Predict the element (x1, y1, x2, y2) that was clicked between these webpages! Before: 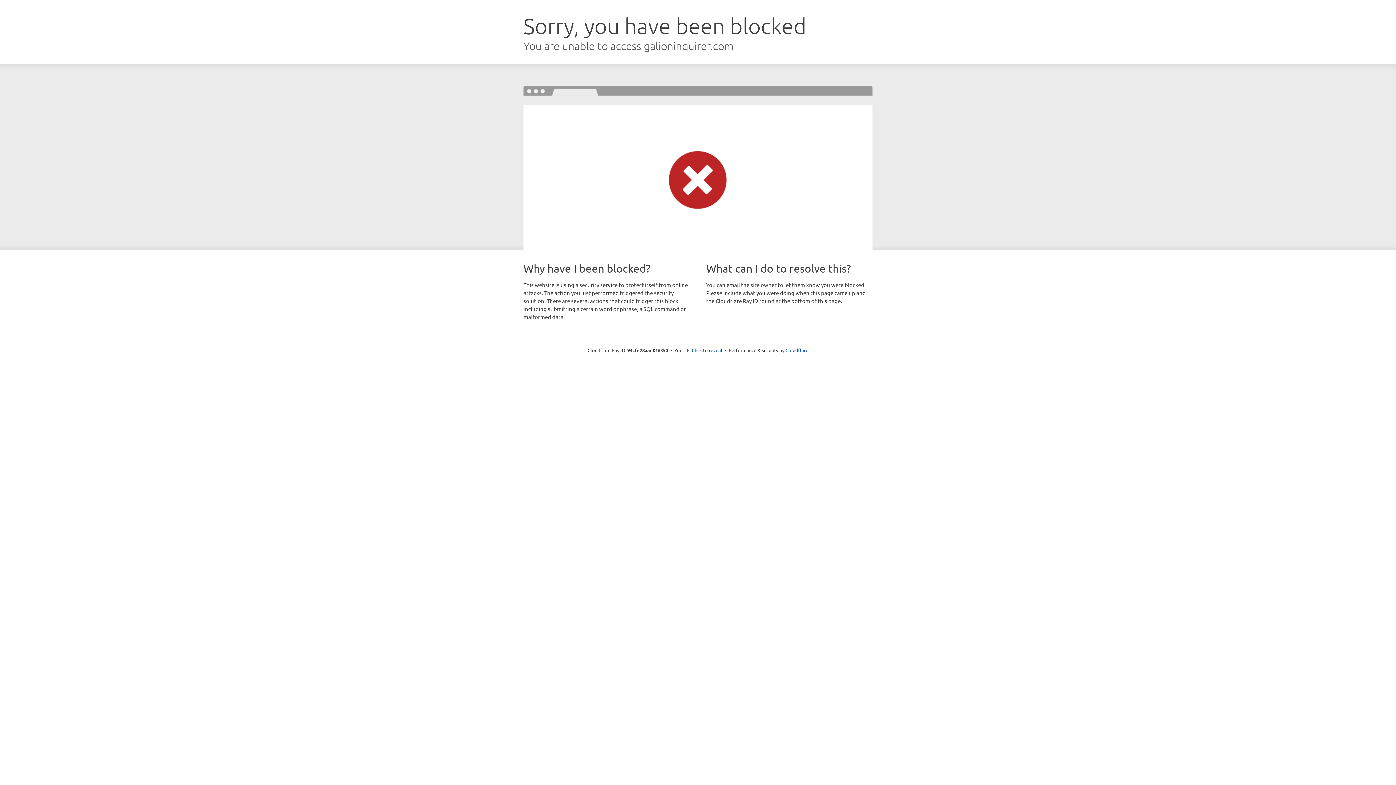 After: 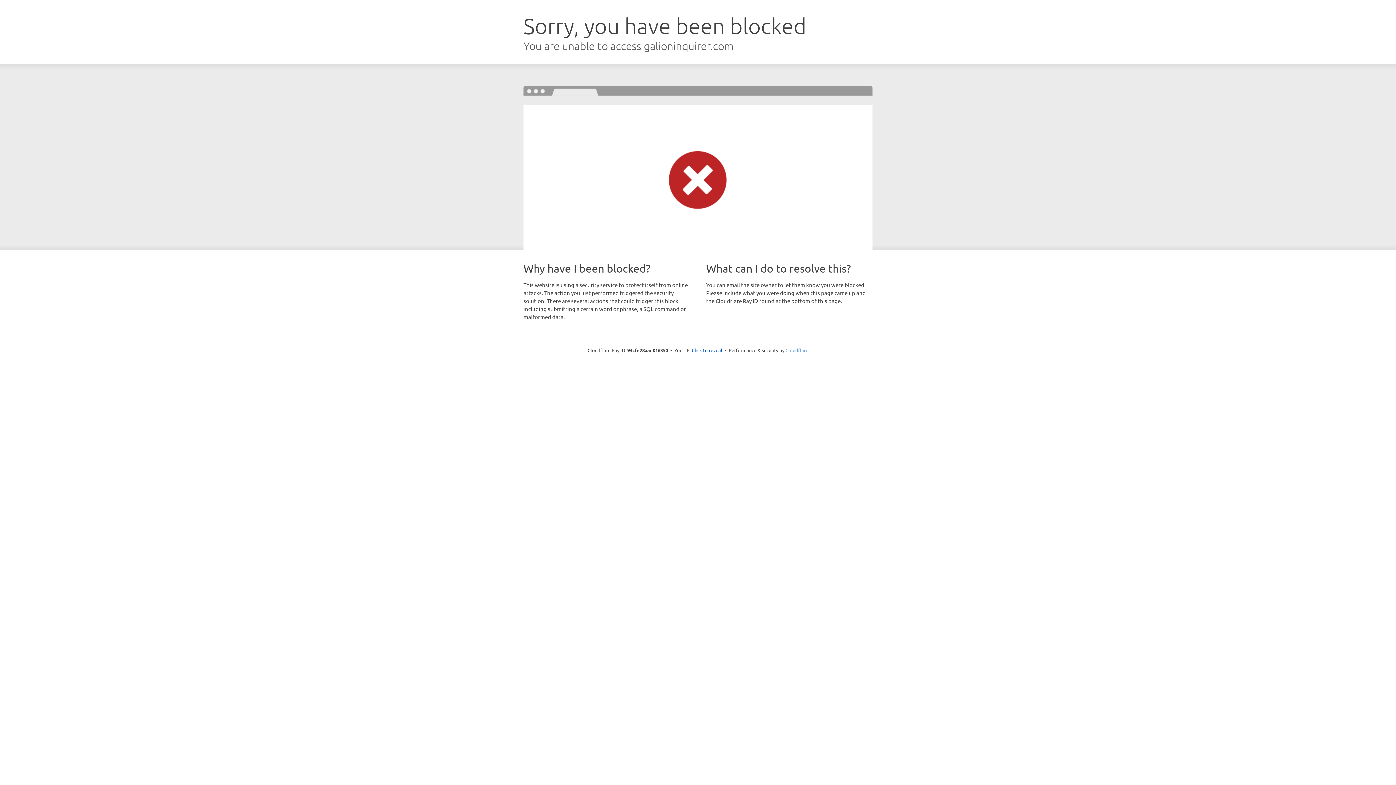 Action: bbox: (785, 347, 808, 353) label: Cloudflare